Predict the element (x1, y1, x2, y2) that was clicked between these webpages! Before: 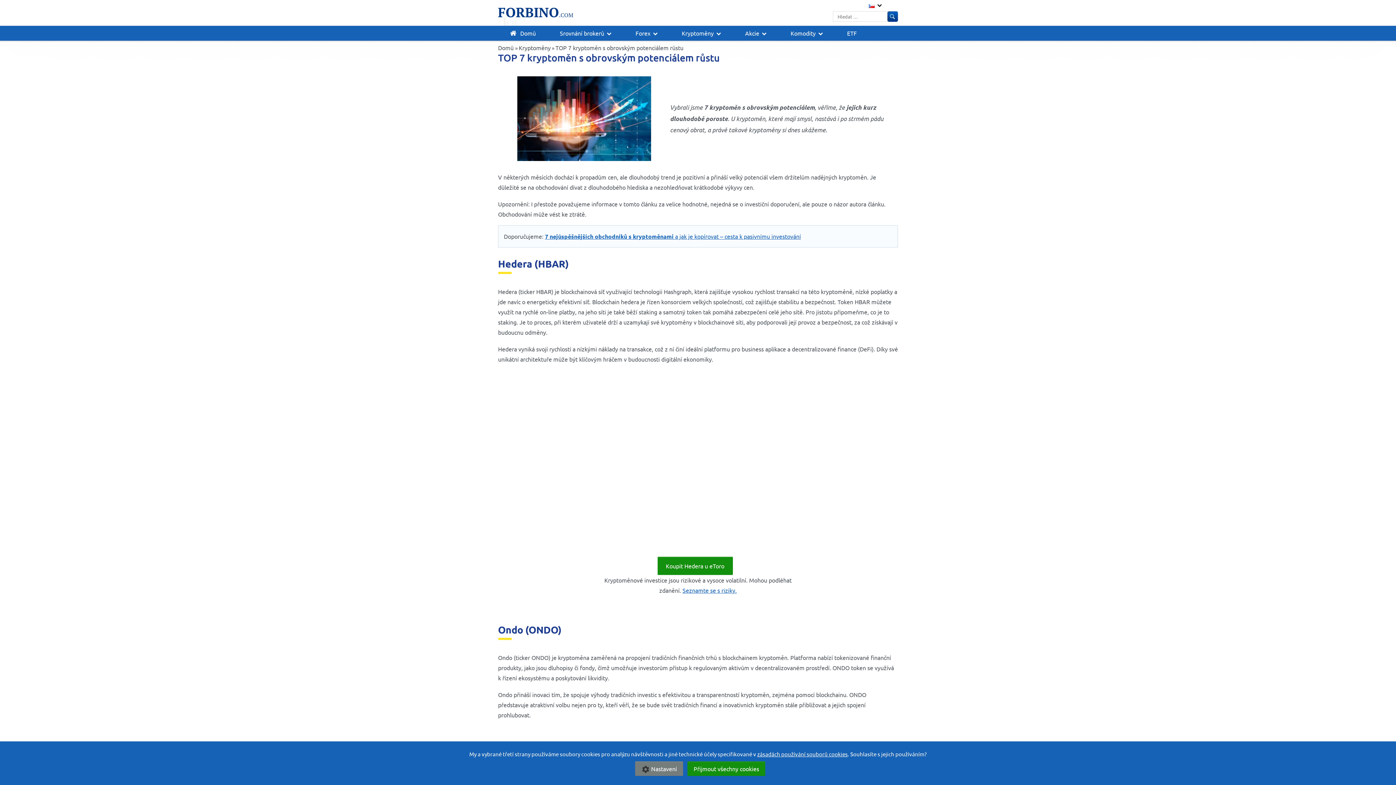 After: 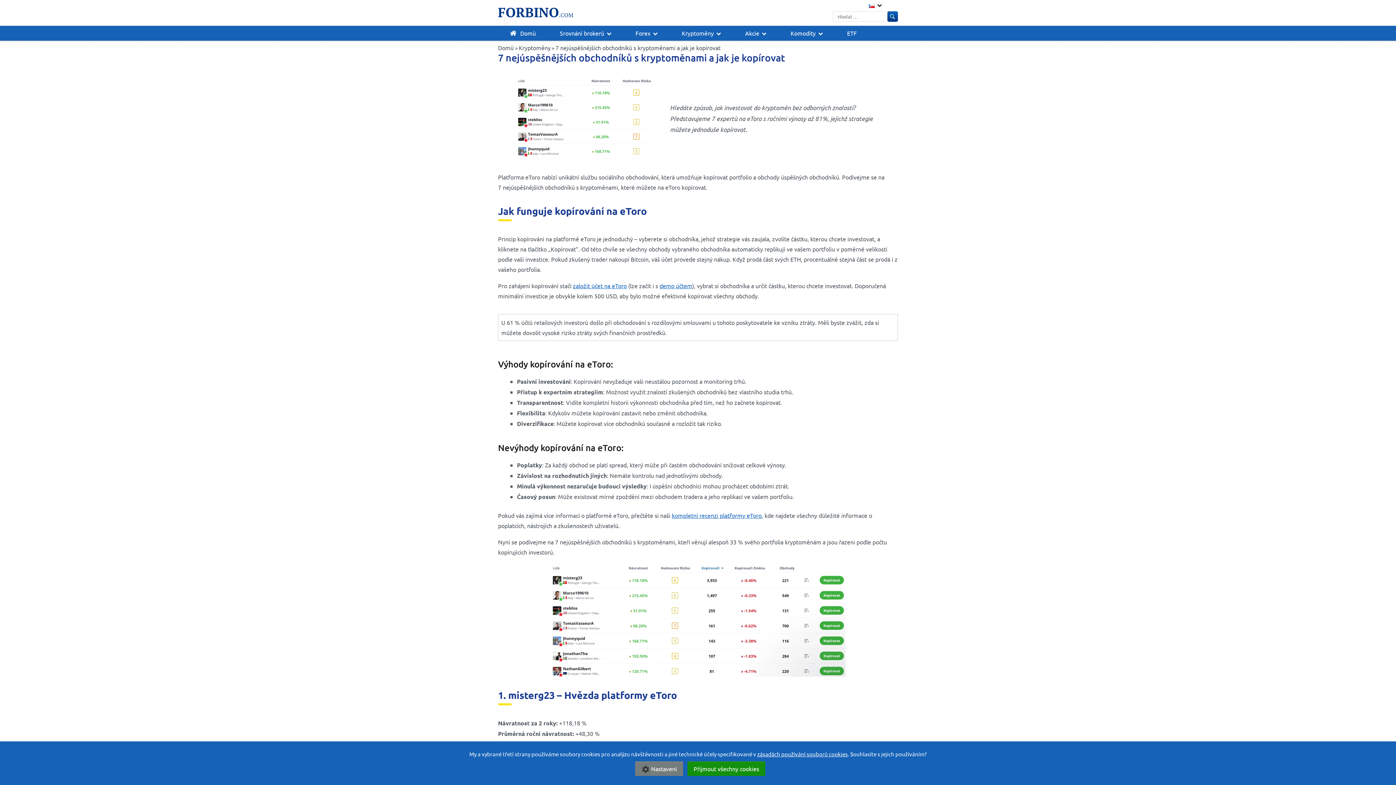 Action: bbox: (545, 232, 801, 240) label: 7 nejúspěšnějších obchodníků s kryptoměnami a jak je kopírovat – cesta k pasivnímu investování